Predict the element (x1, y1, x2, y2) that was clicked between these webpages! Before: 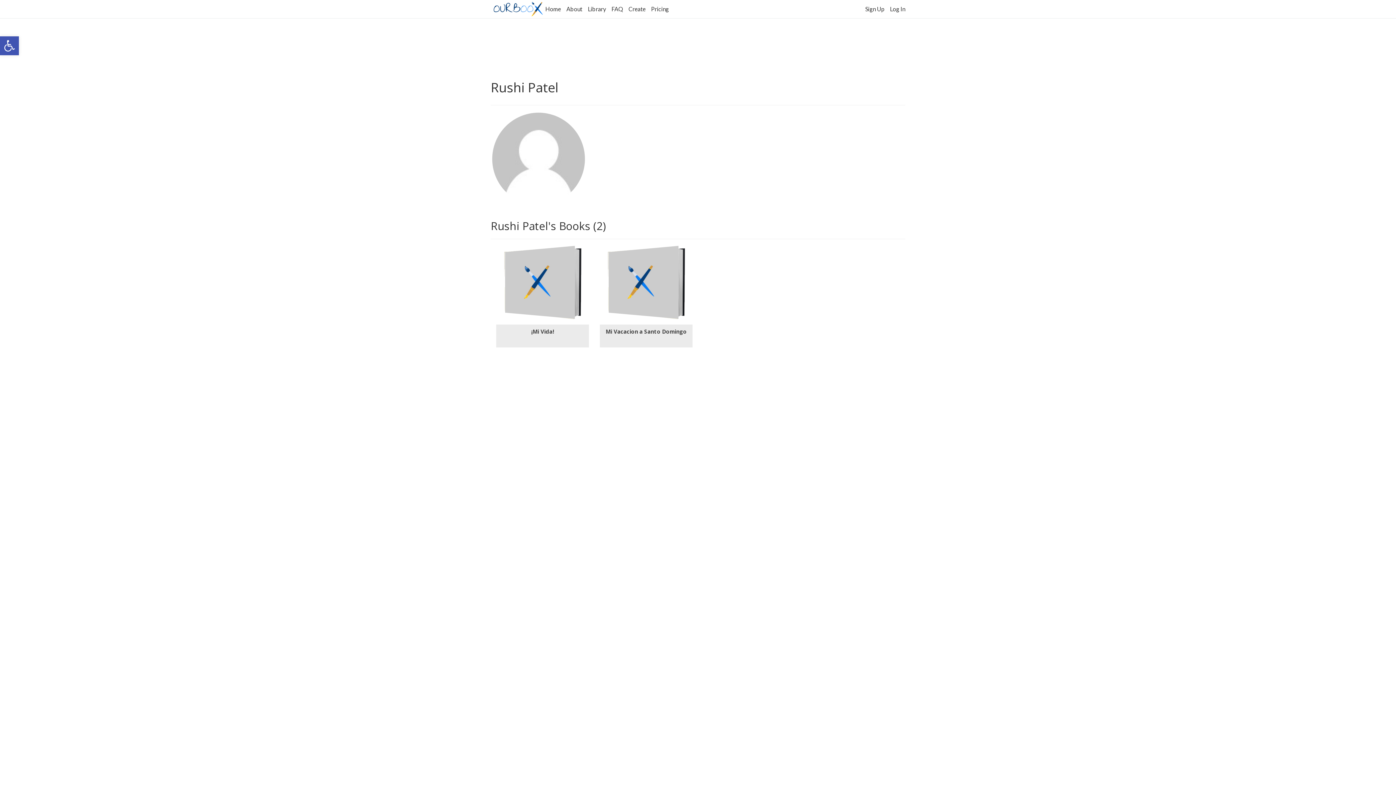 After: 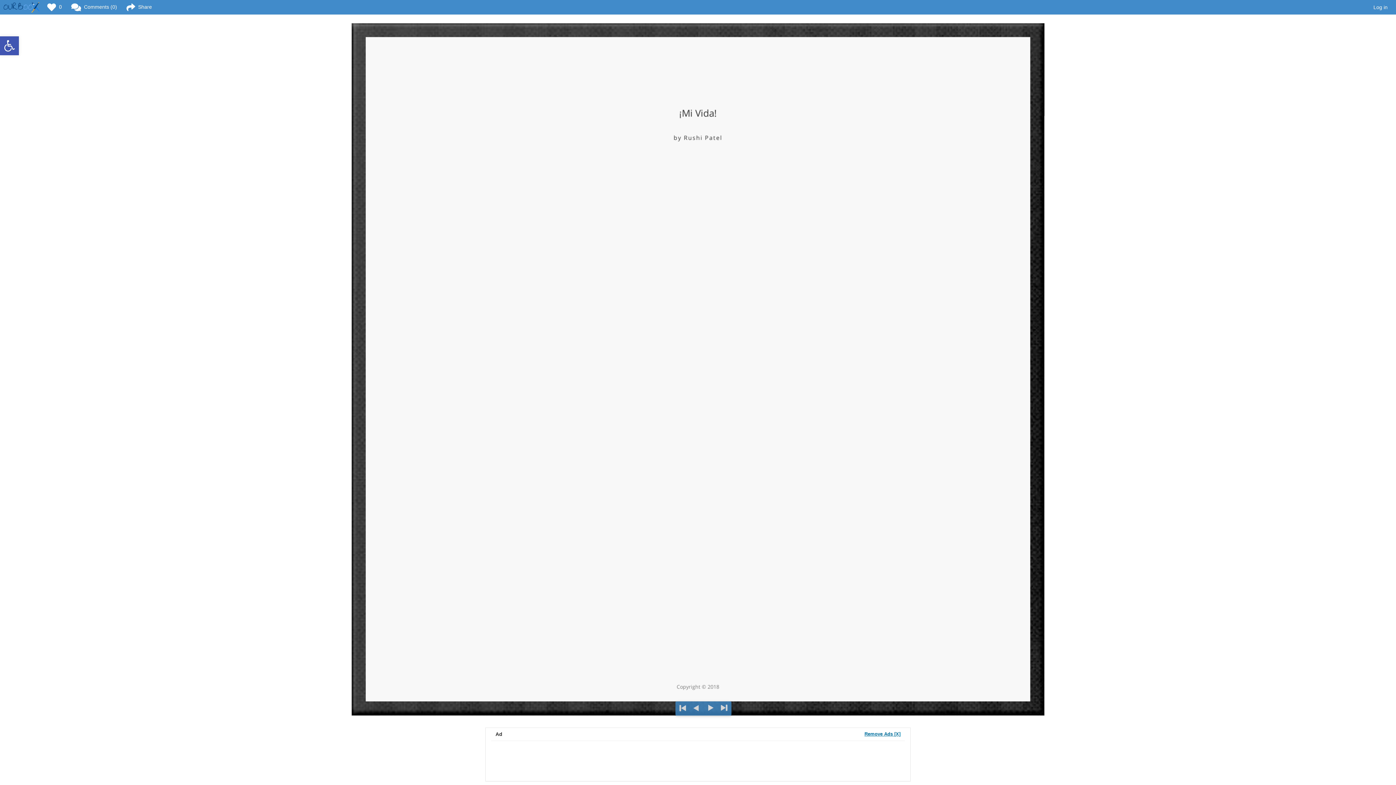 Action: label: ¡Mi Vida! bbox: (499, 327, 586, 342)